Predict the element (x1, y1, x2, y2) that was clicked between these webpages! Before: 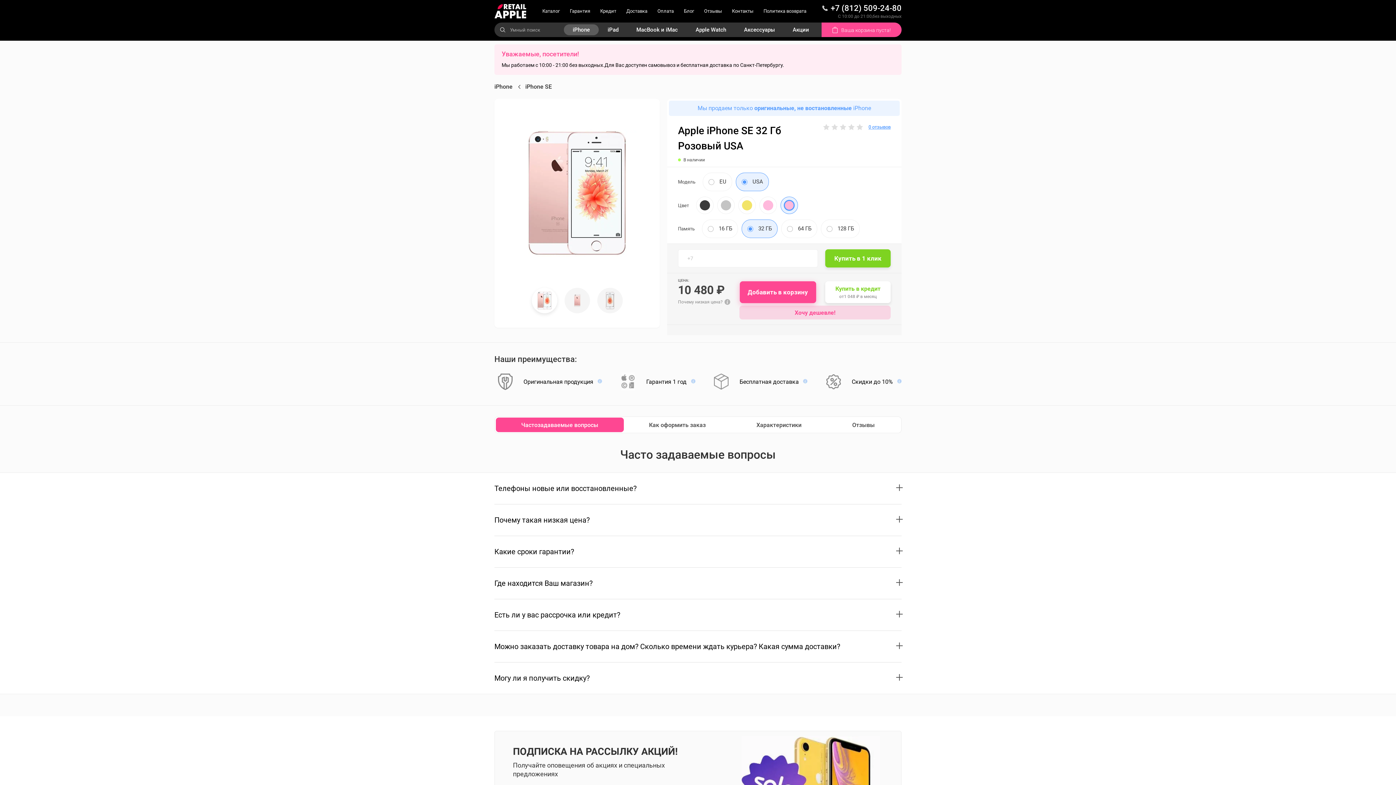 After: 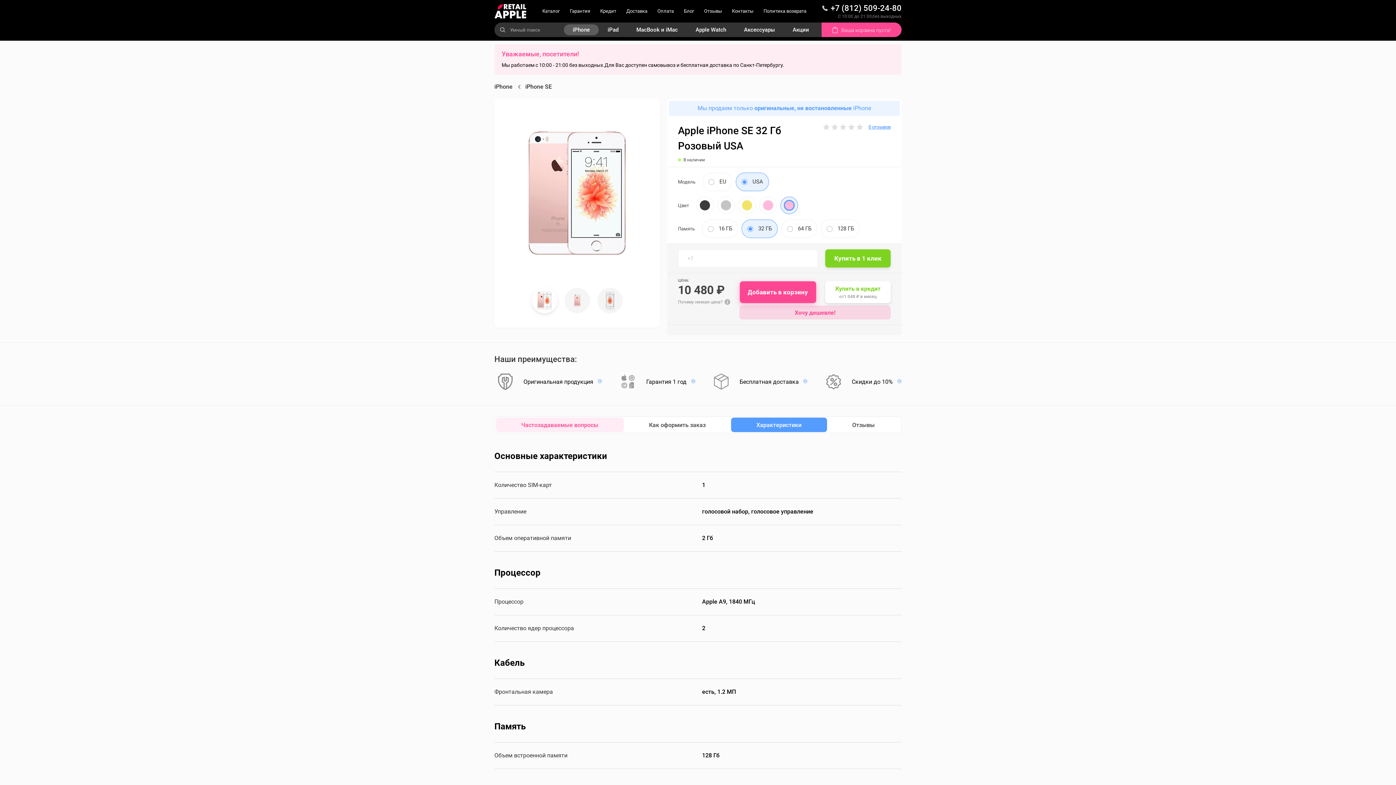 Action: label: Характеристики bbox: (731, 417, 827, 432)